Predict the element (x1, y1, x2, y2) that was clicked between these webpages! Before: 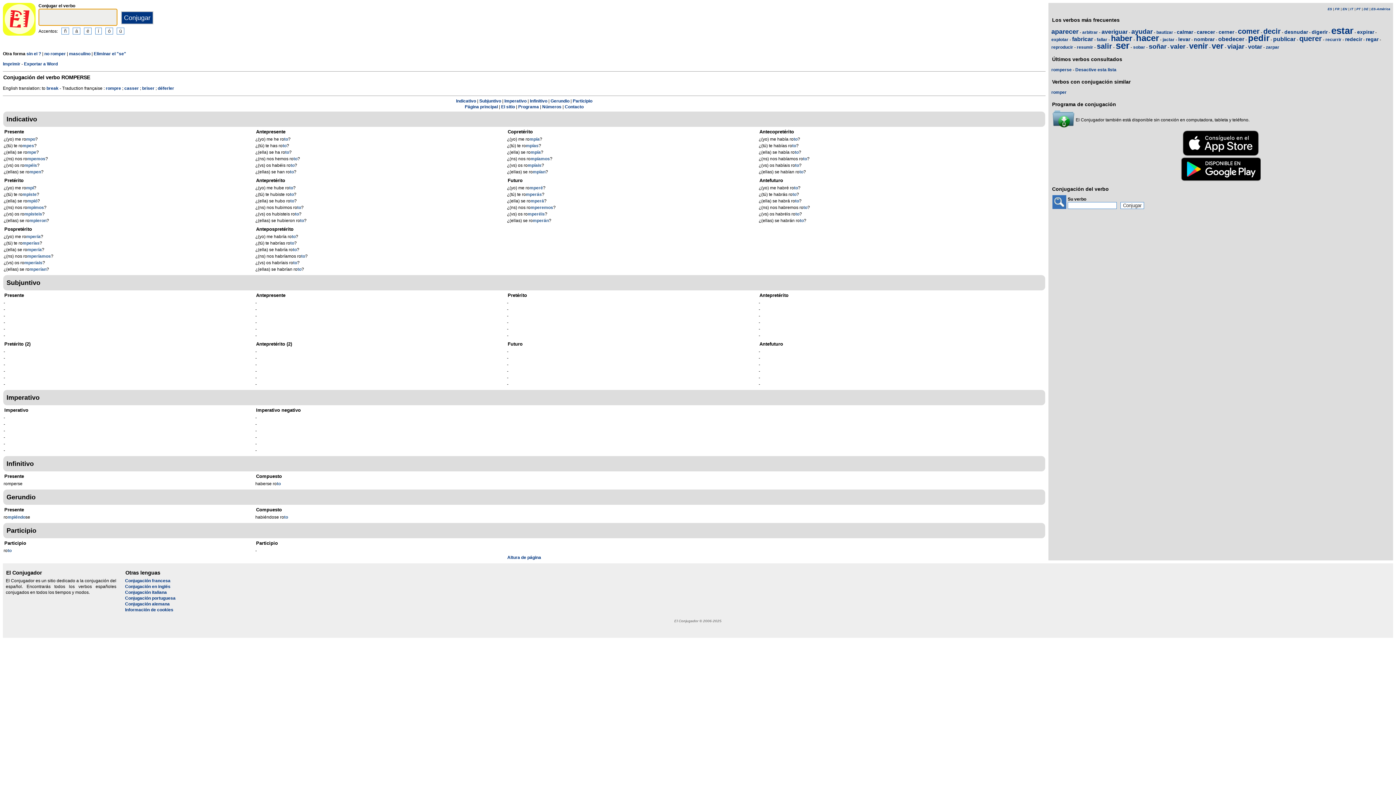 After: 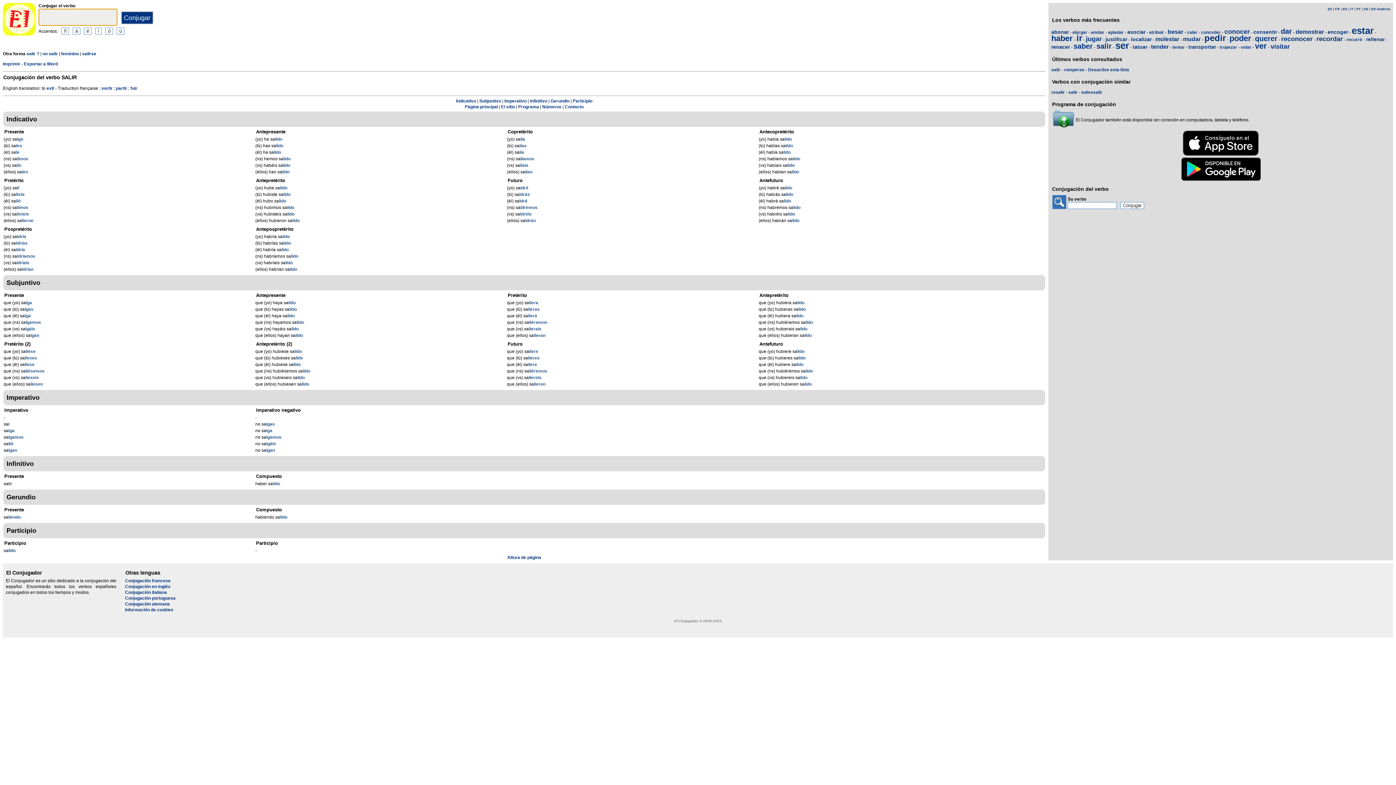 Action: label: salir bbox: (1097, 42, 1112, 50)